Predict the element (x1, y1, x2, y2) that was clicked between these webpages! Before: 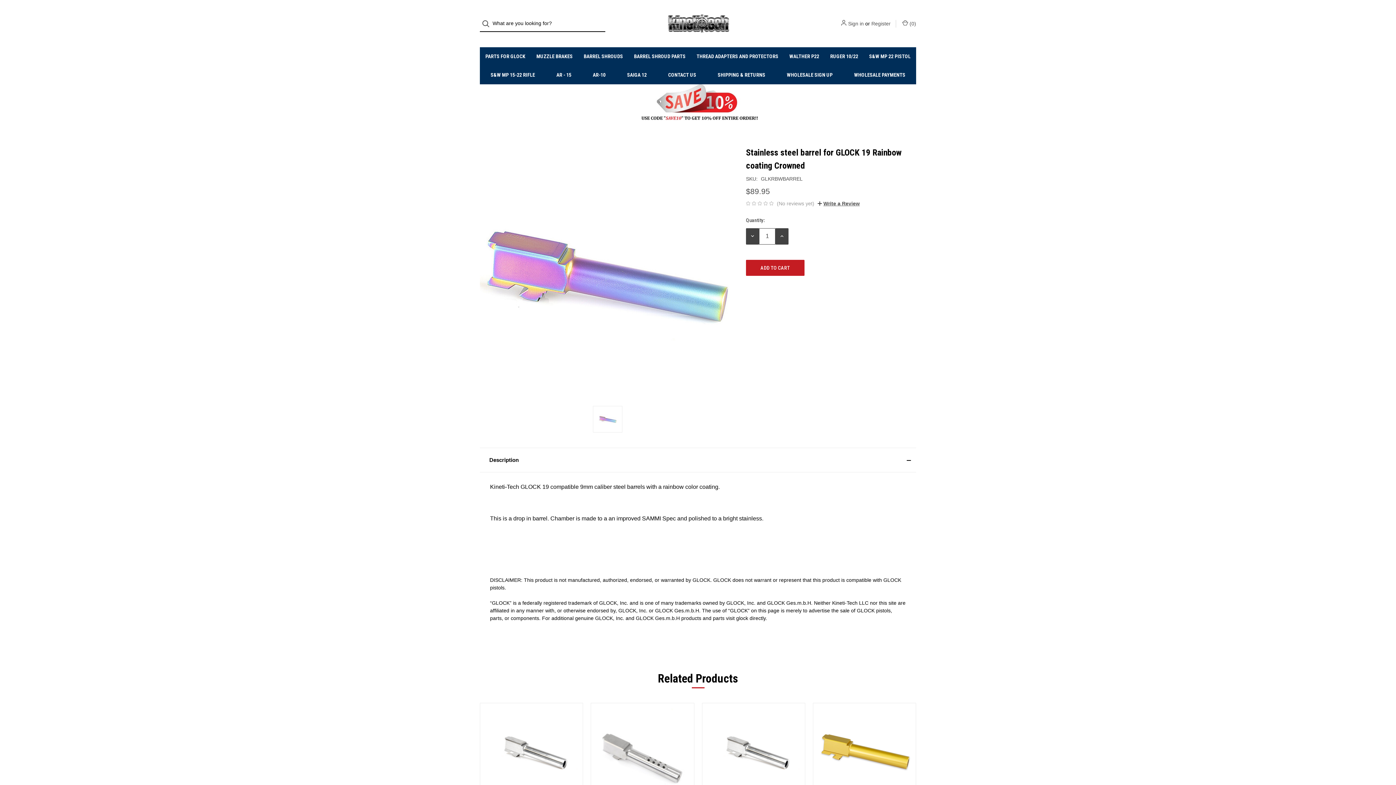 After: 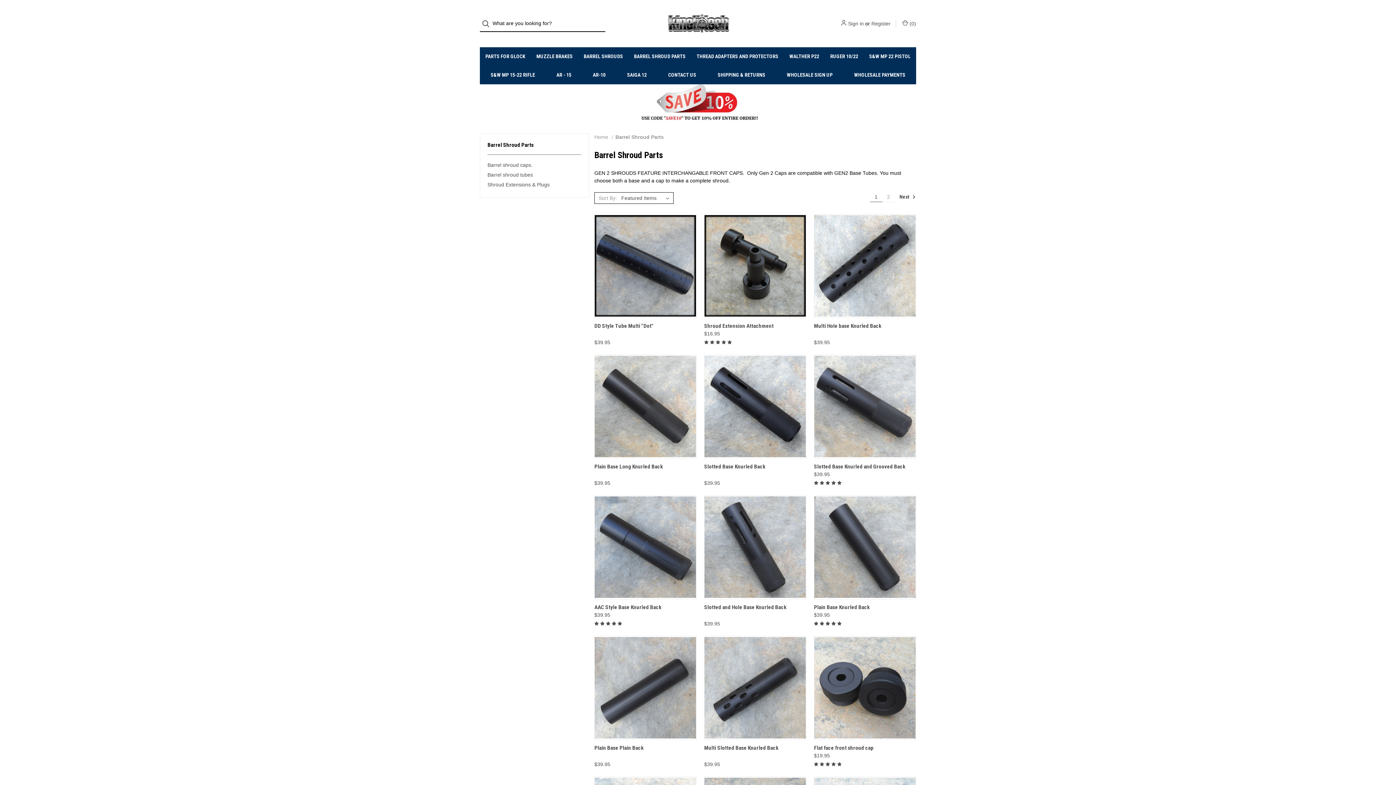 Action: bbox: (628, 47, 691, 65) label: Barrel Shroud Parts